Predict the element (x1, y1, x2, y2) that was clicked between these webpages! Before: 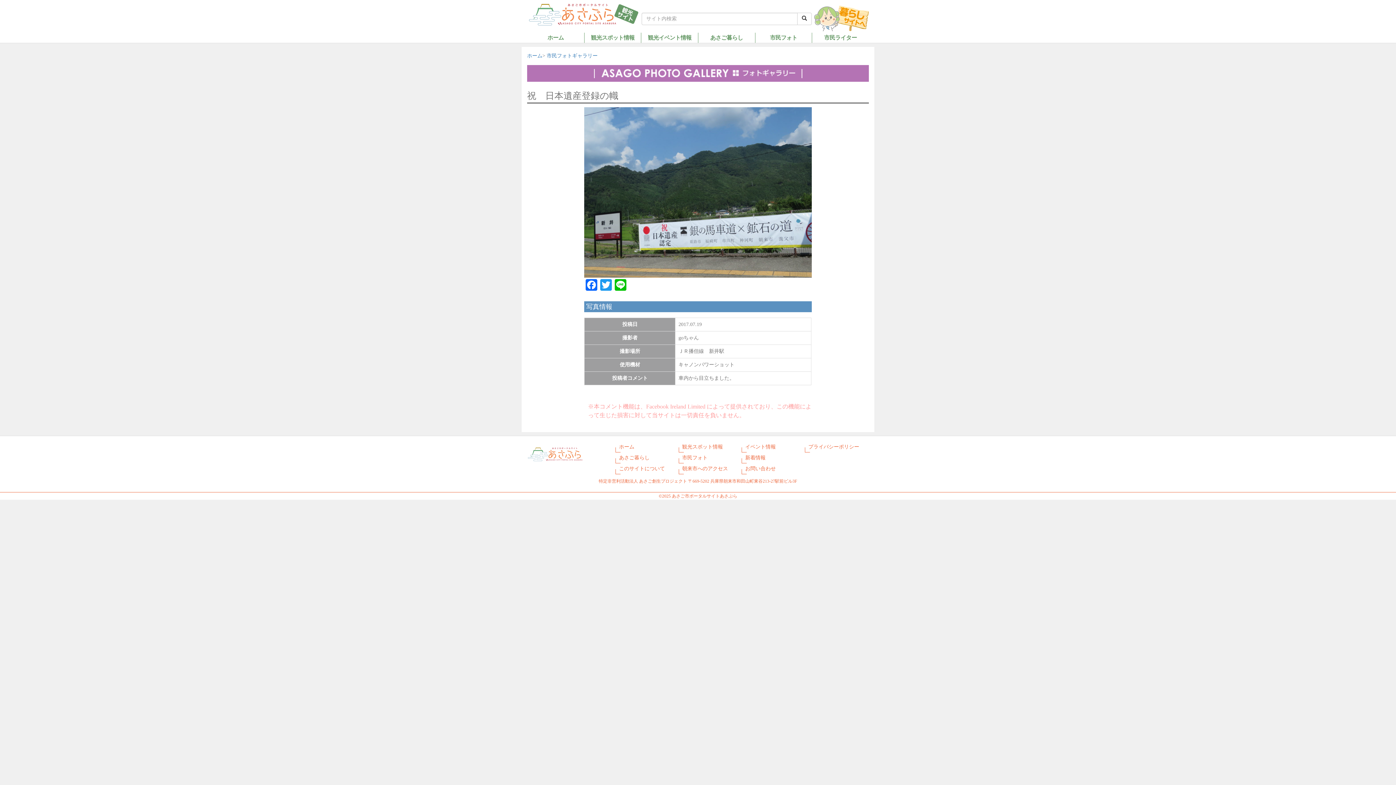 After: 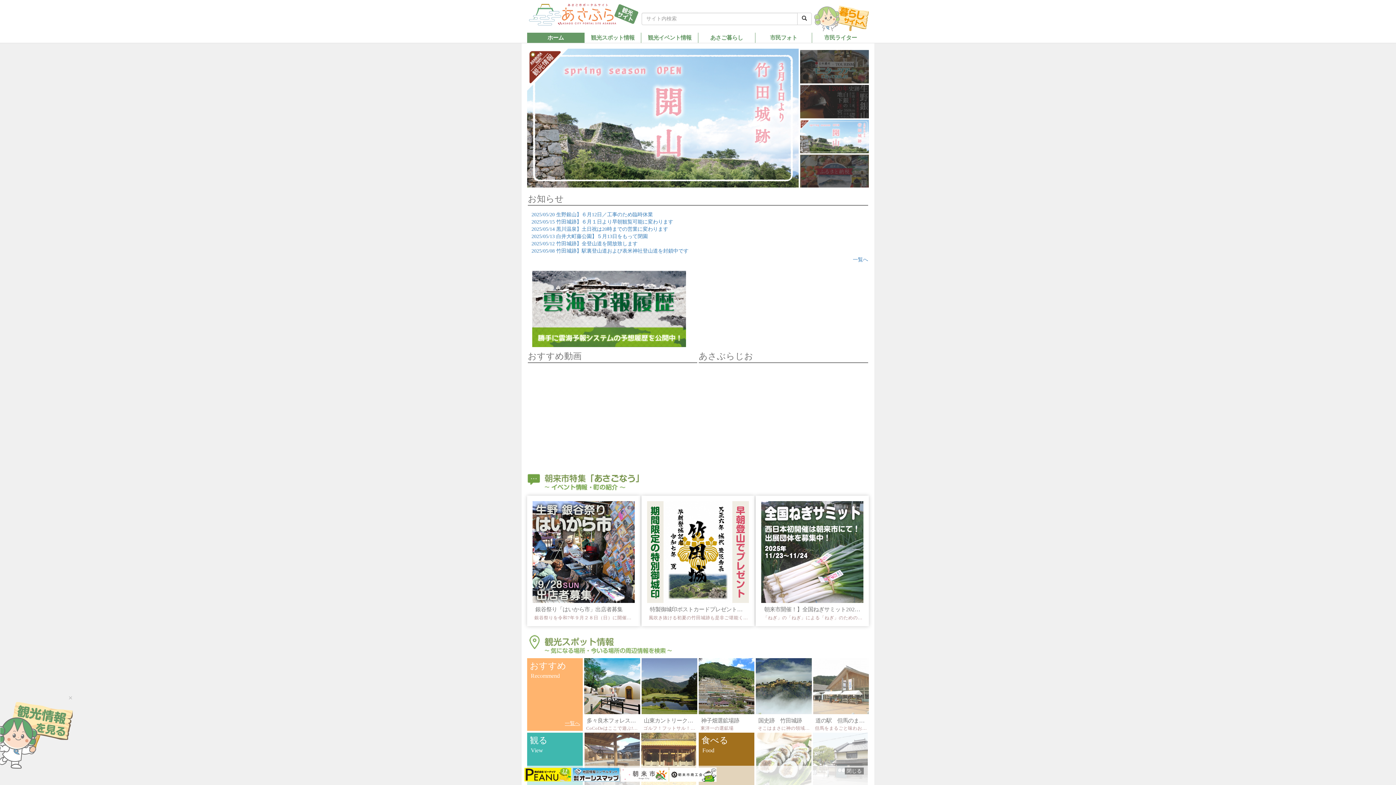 Action: bbox: (527, 1, 640, 27)